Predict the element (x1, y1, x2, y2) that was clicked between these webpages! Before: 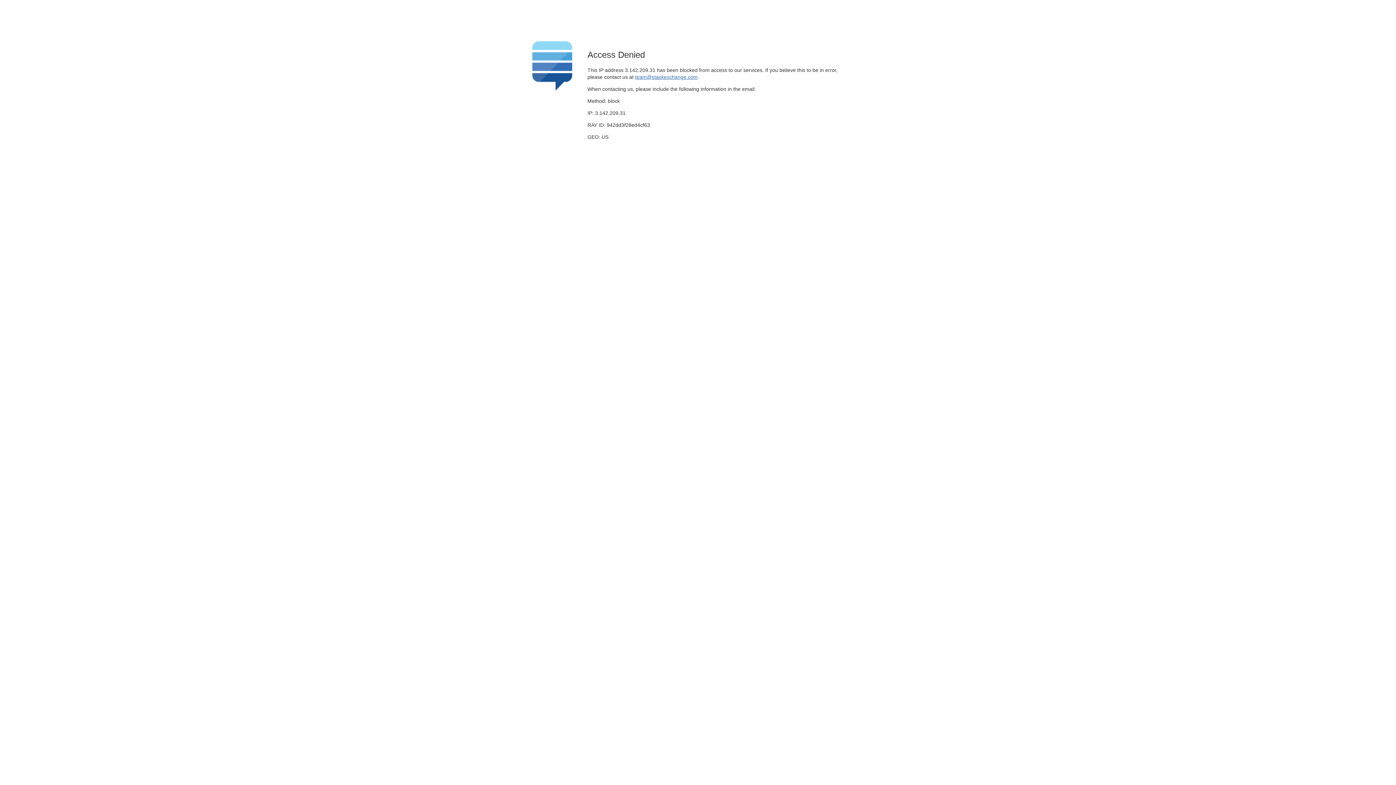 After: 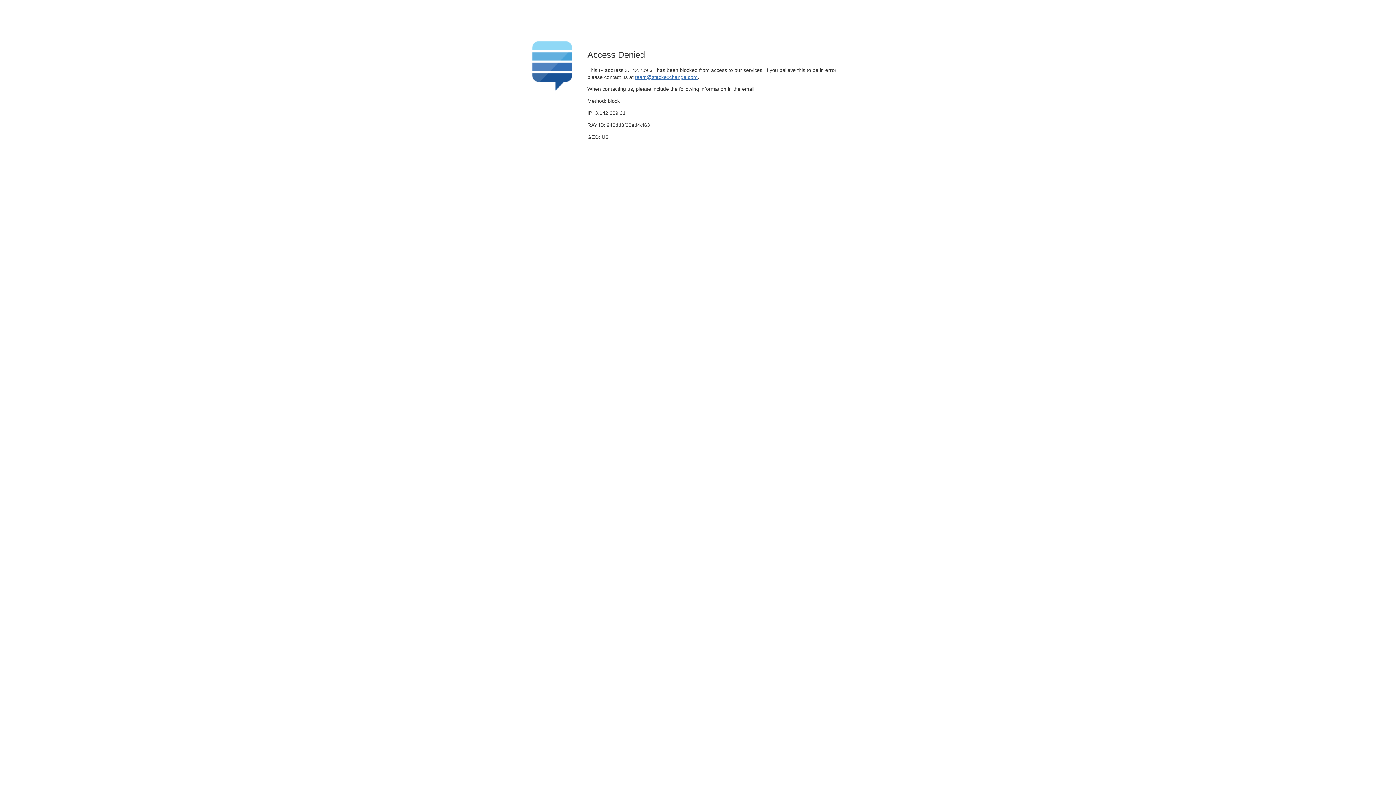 Action: bbox: (635, 74, 697, 79) label: team@stackexchange.com